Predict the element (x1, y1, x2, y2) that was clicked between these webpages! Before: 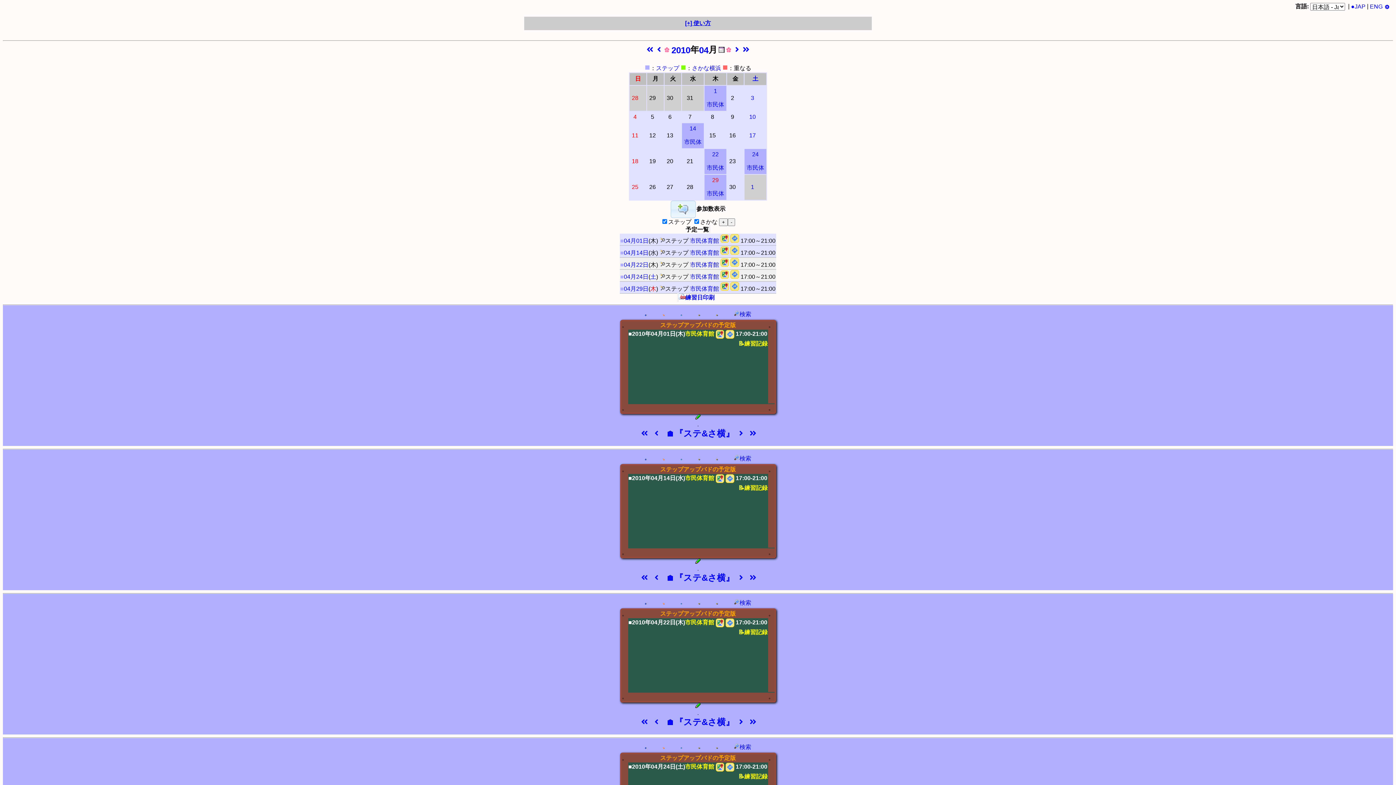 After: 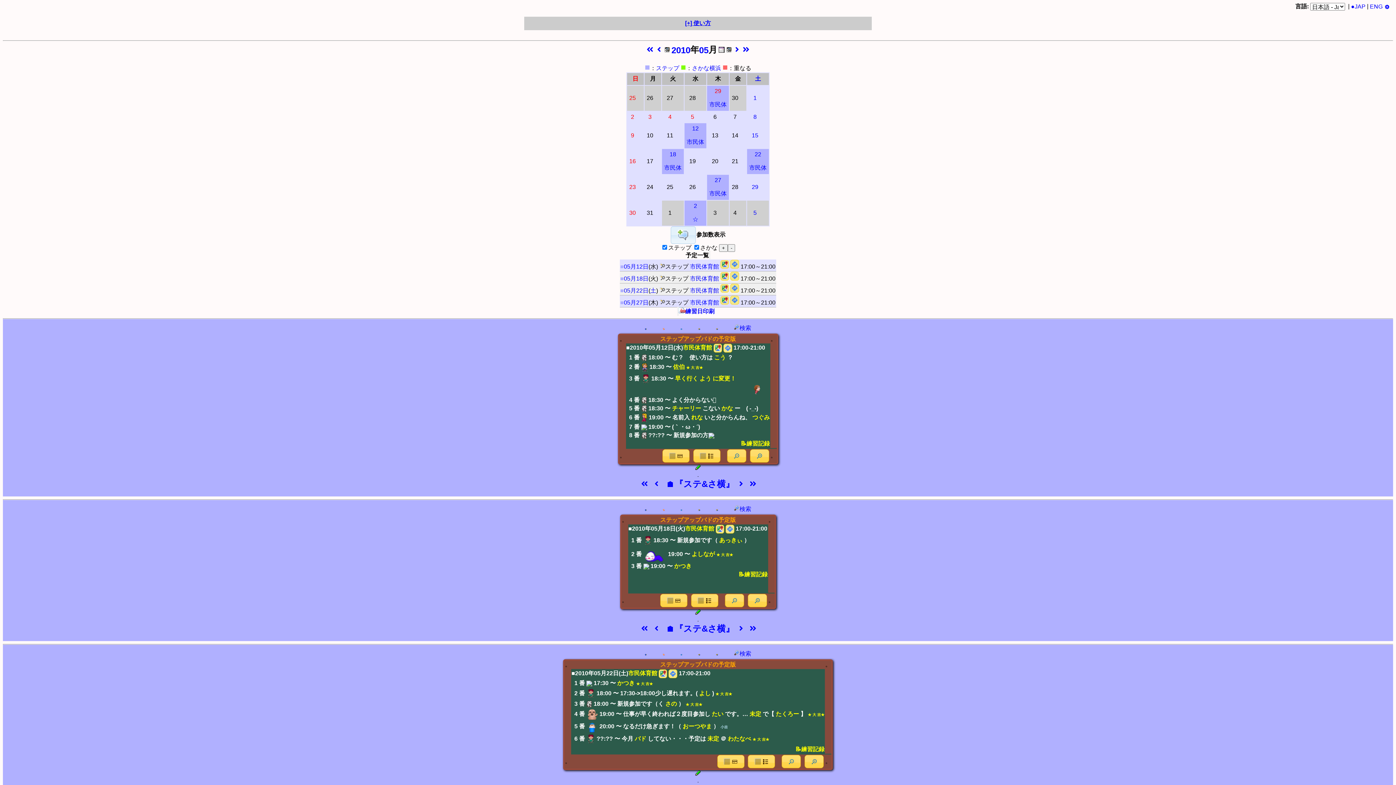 Action: bbox: (737, 430, 745, 436)